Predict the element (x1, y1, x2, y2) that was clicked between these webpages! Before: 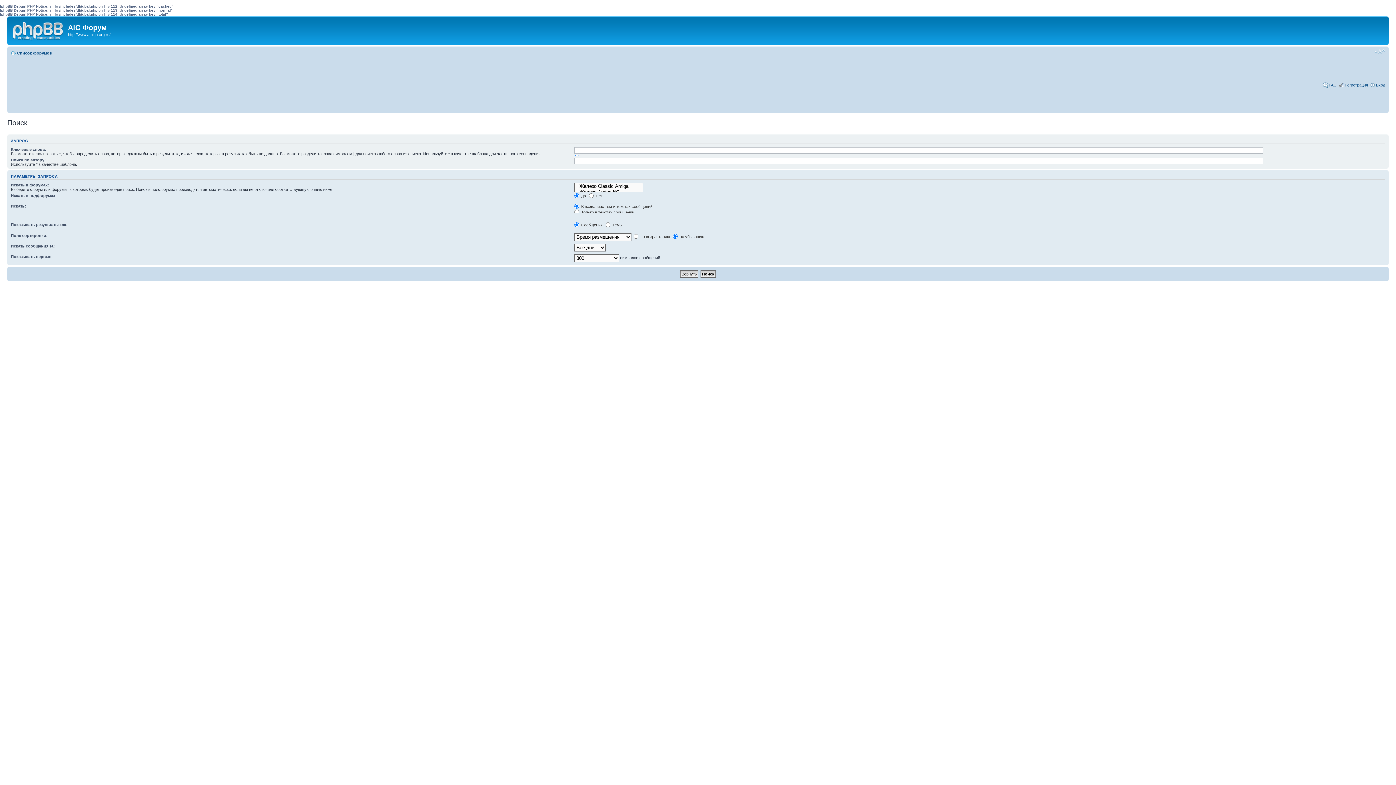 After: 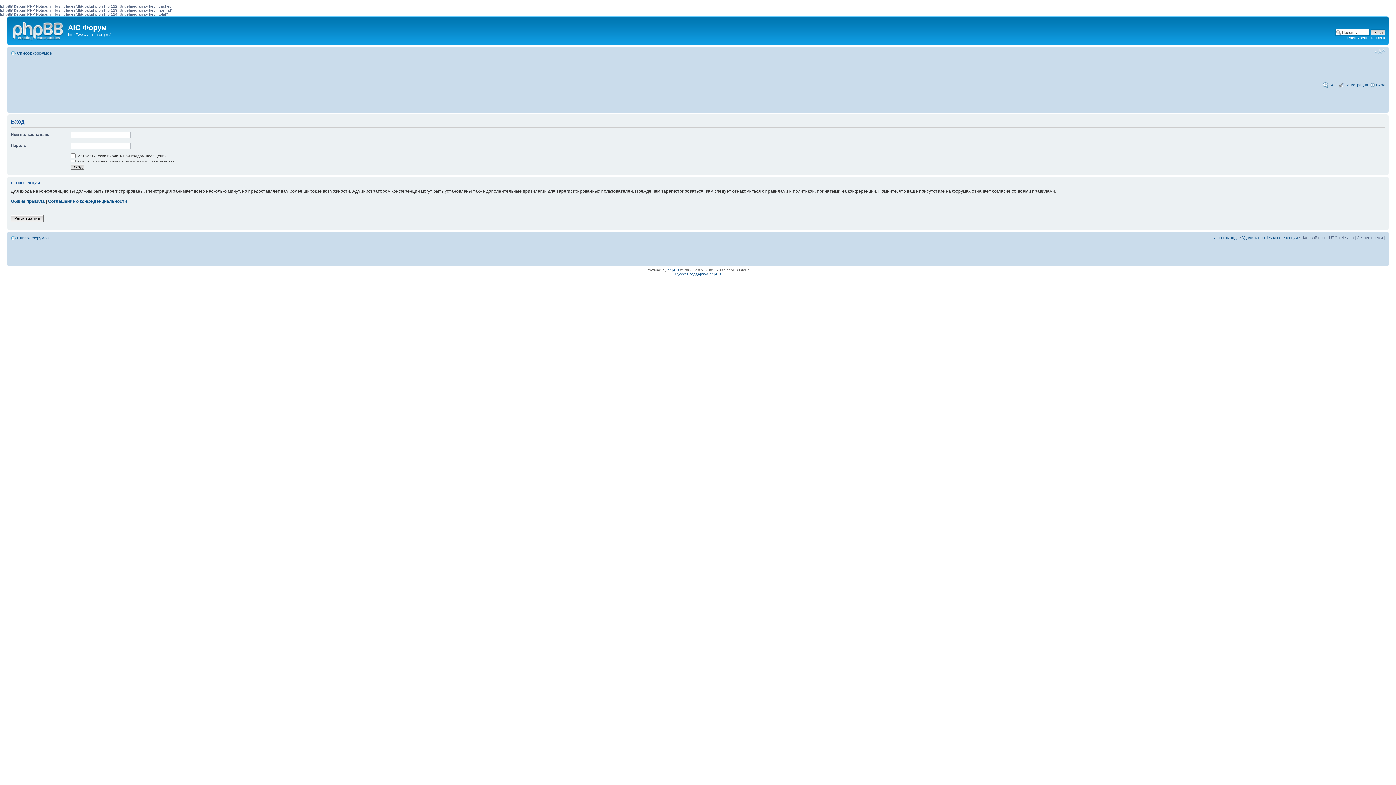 Action: bbox: (1376, 82, 1385, 87) label: Вход